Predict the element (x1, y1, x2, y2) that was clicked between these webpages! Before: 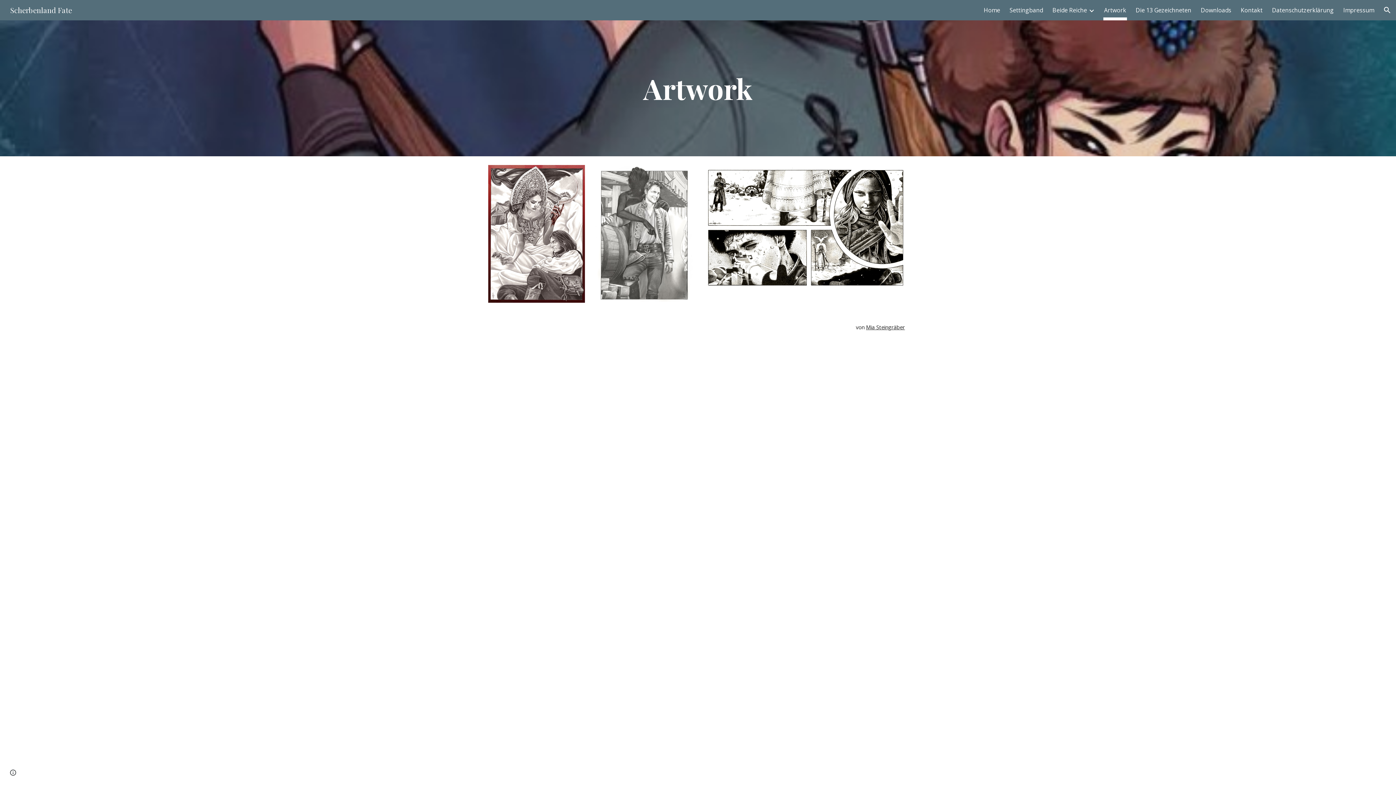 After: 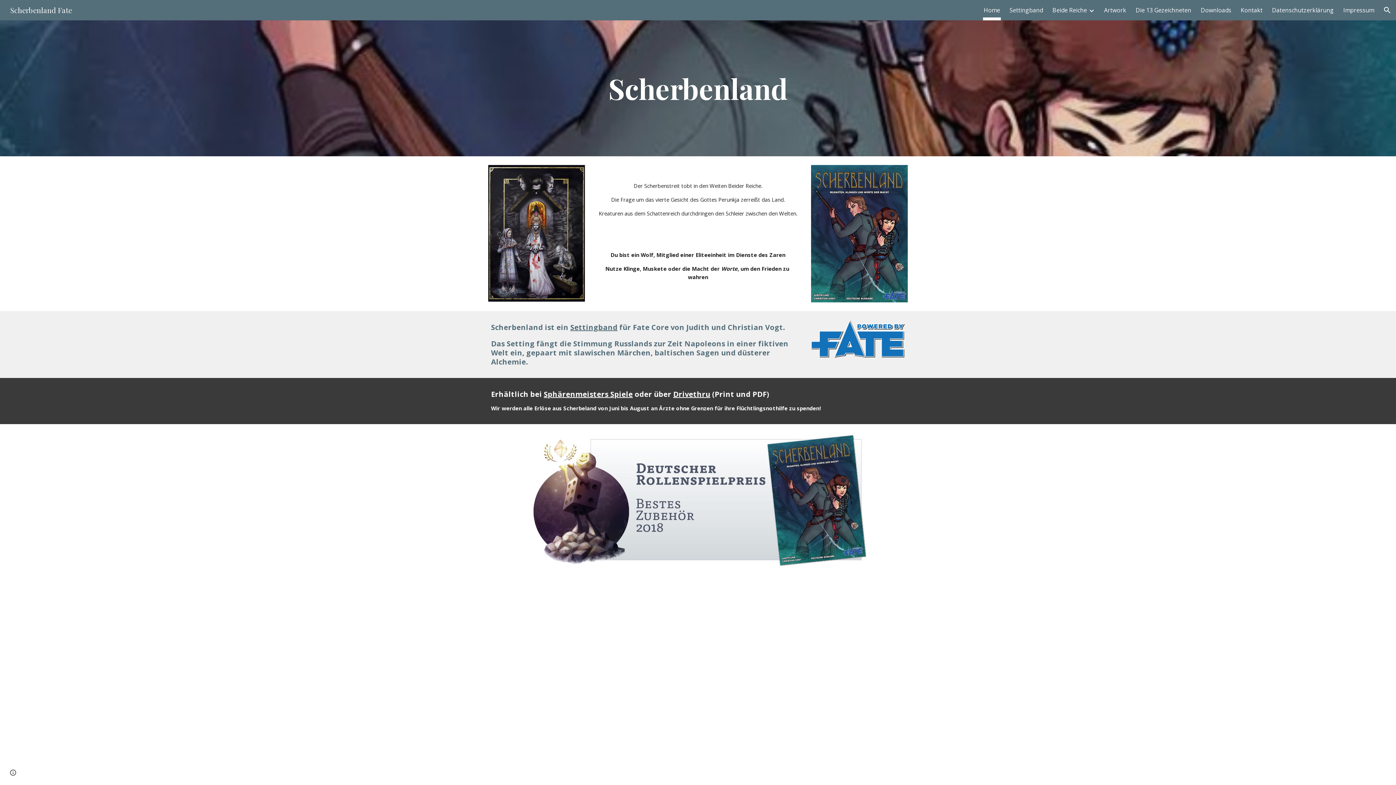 Action: label: Scherbenland Fate bbox: (5, 4, 76, 13)